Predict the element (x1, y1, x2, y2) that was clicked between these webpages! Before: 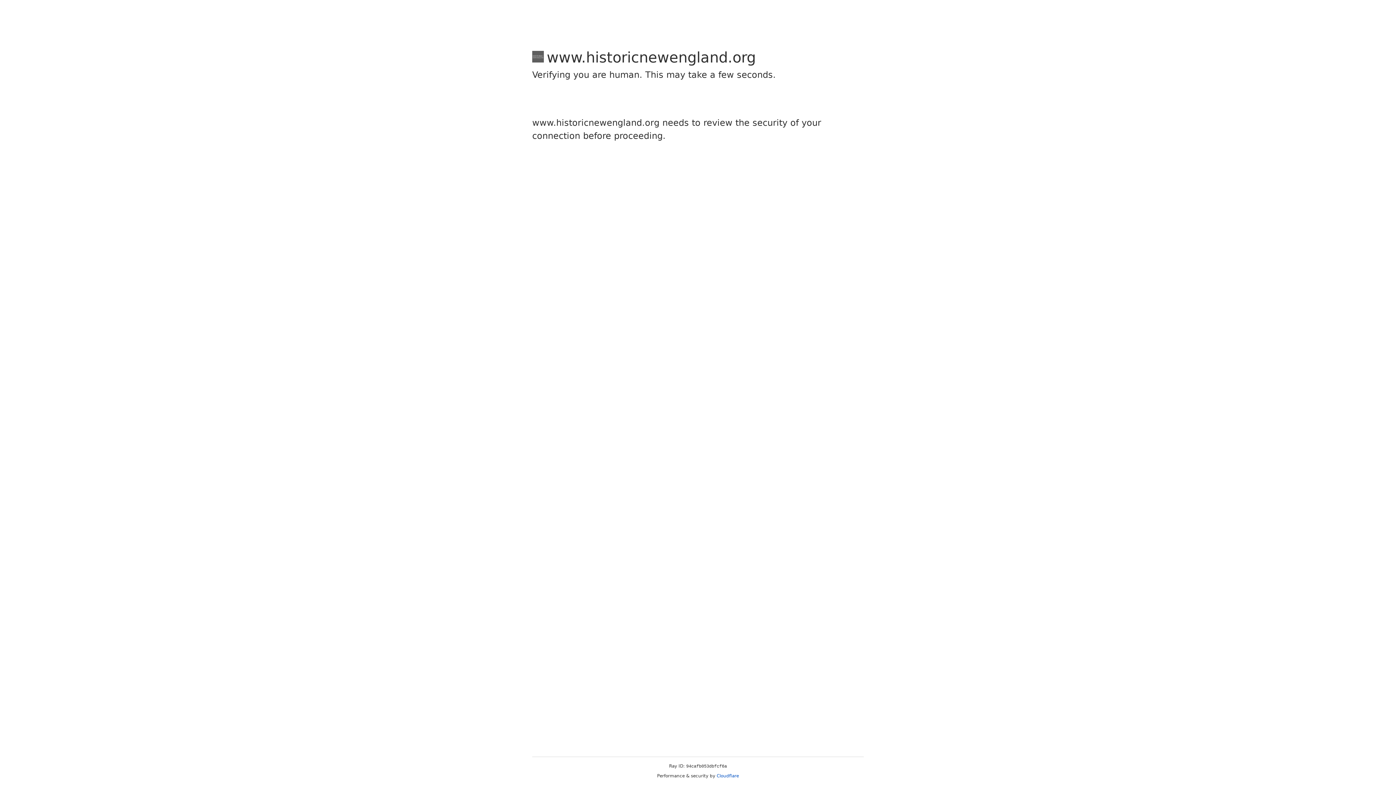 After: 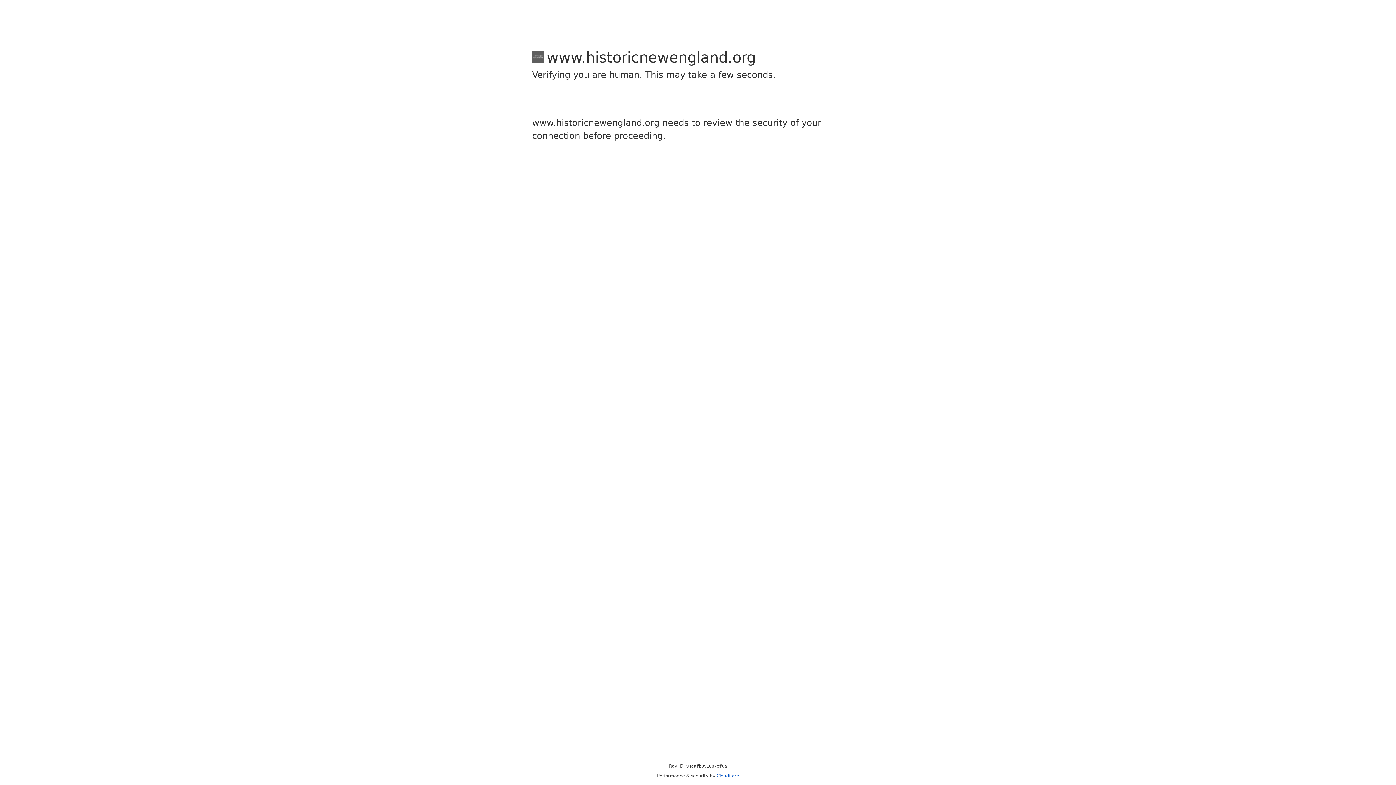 Action: bbox: (716, 773, 739, 778) label: Cloudflare